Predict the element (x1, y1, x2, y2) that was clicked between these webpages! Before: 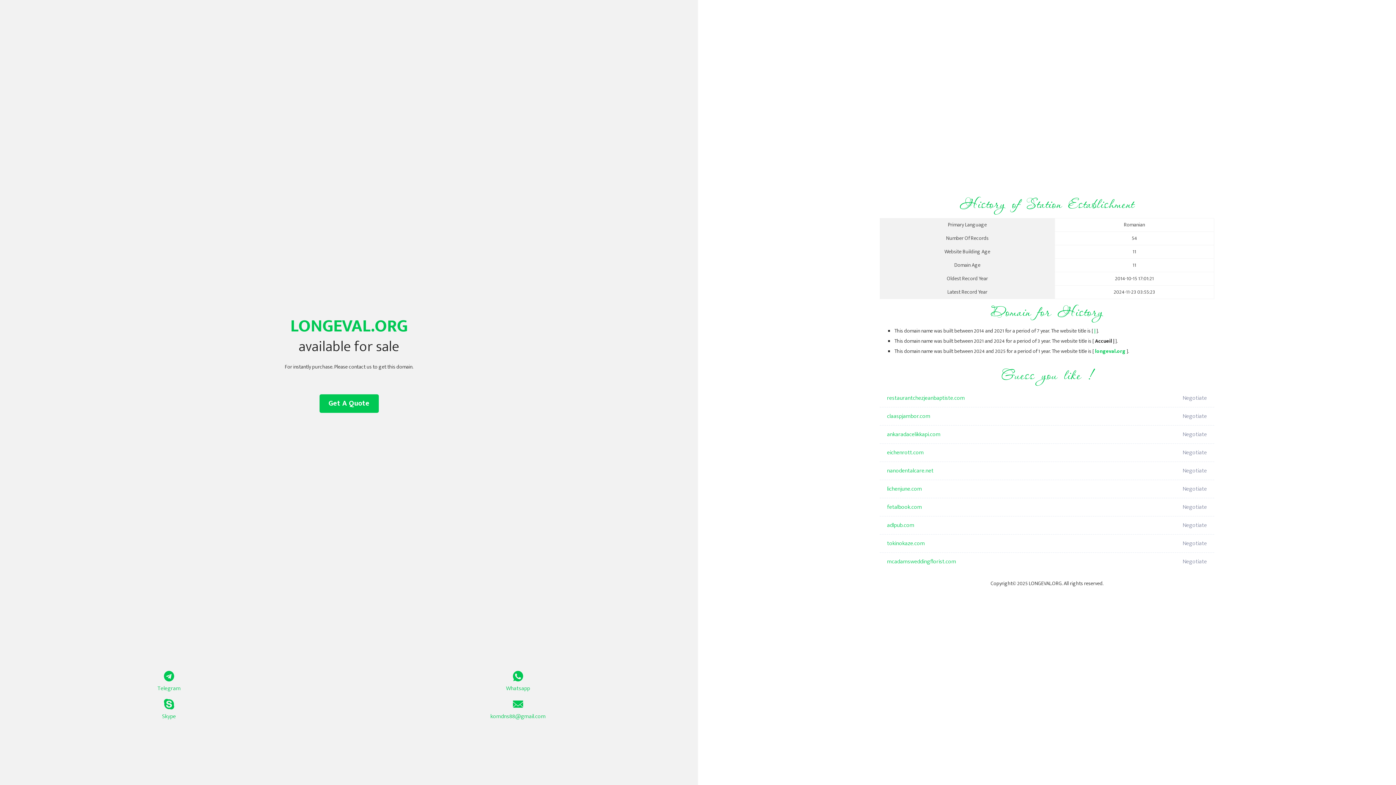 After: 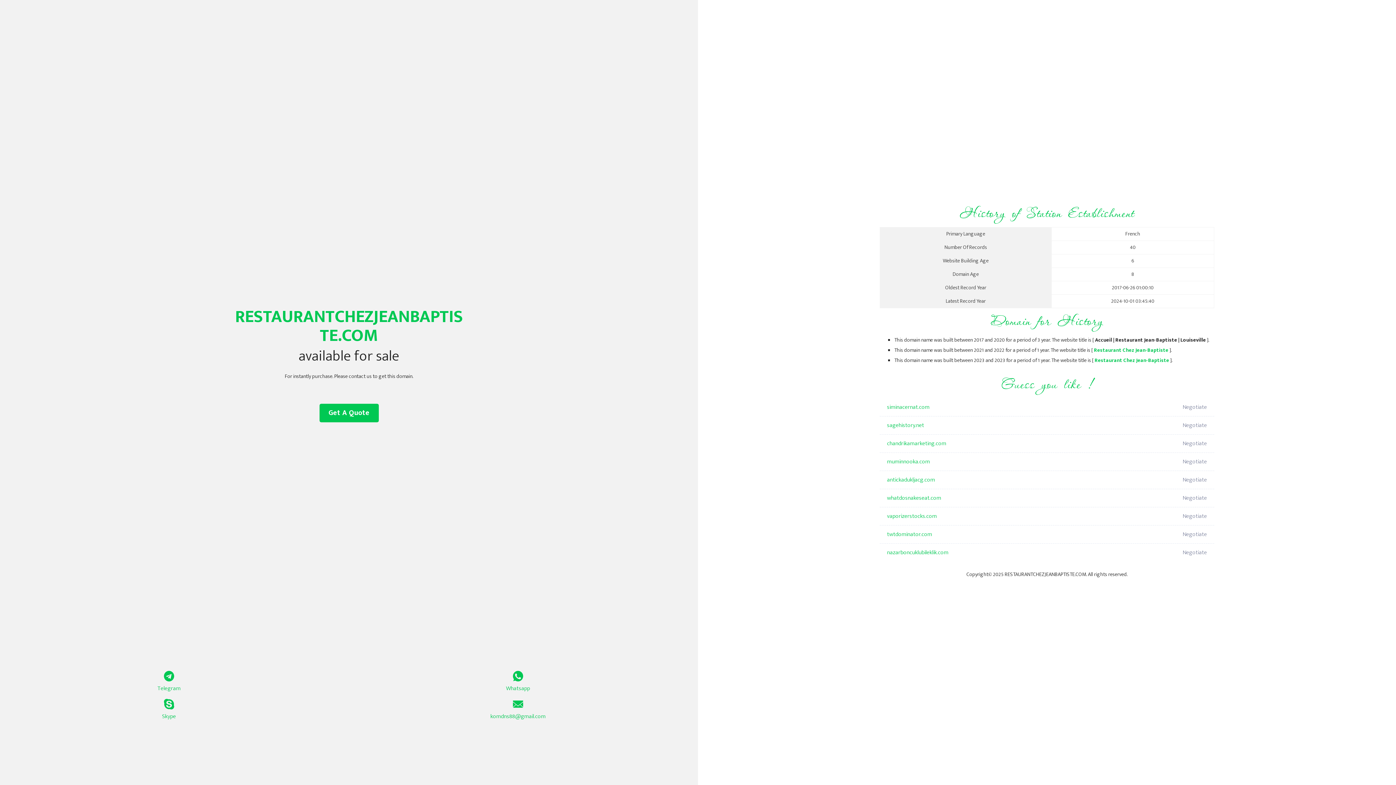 Action: bbox: (887, 389, 1098, 407) label: restaurantchezjeanbaptiste.com